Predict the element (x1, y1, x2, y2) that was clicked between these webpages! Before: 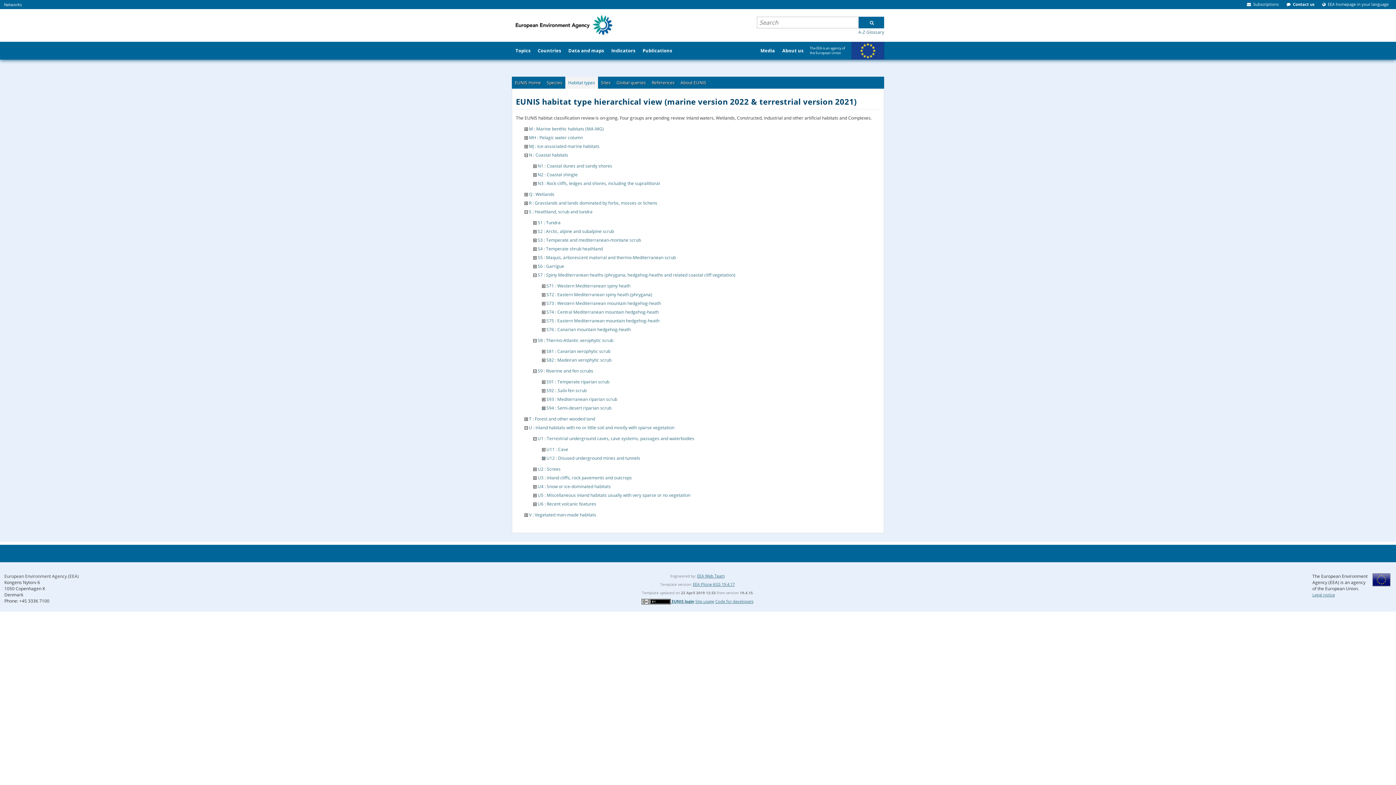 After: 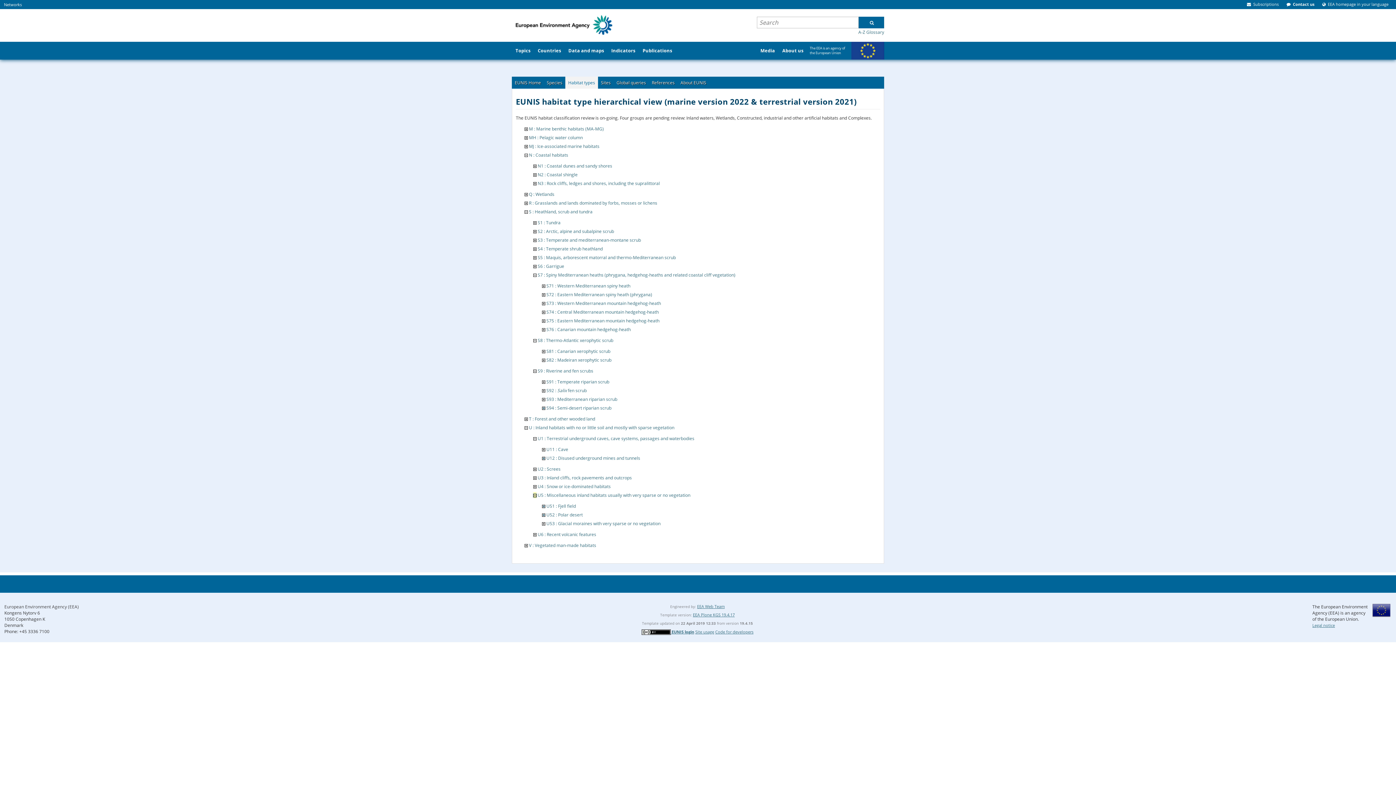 Action: bbox: (533, 492, 536, 498)